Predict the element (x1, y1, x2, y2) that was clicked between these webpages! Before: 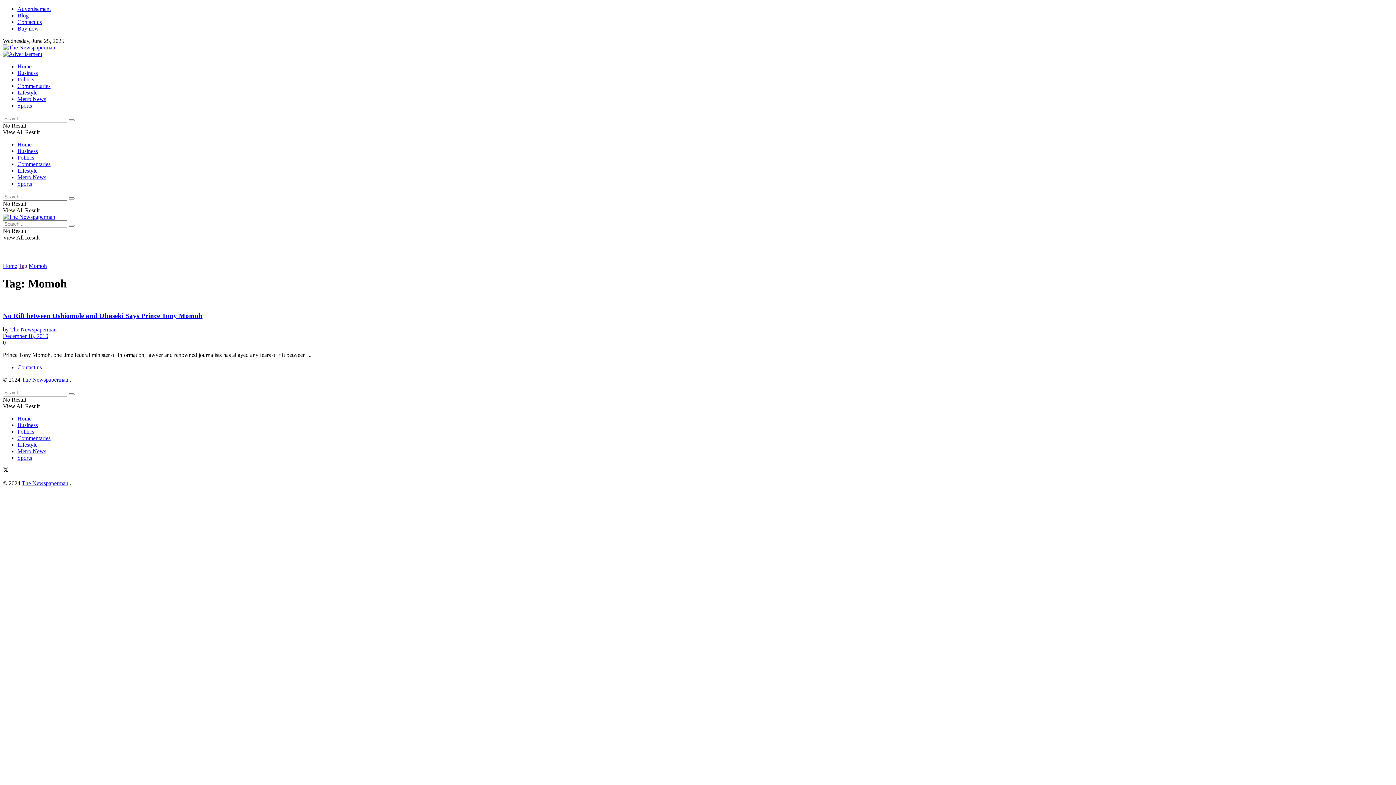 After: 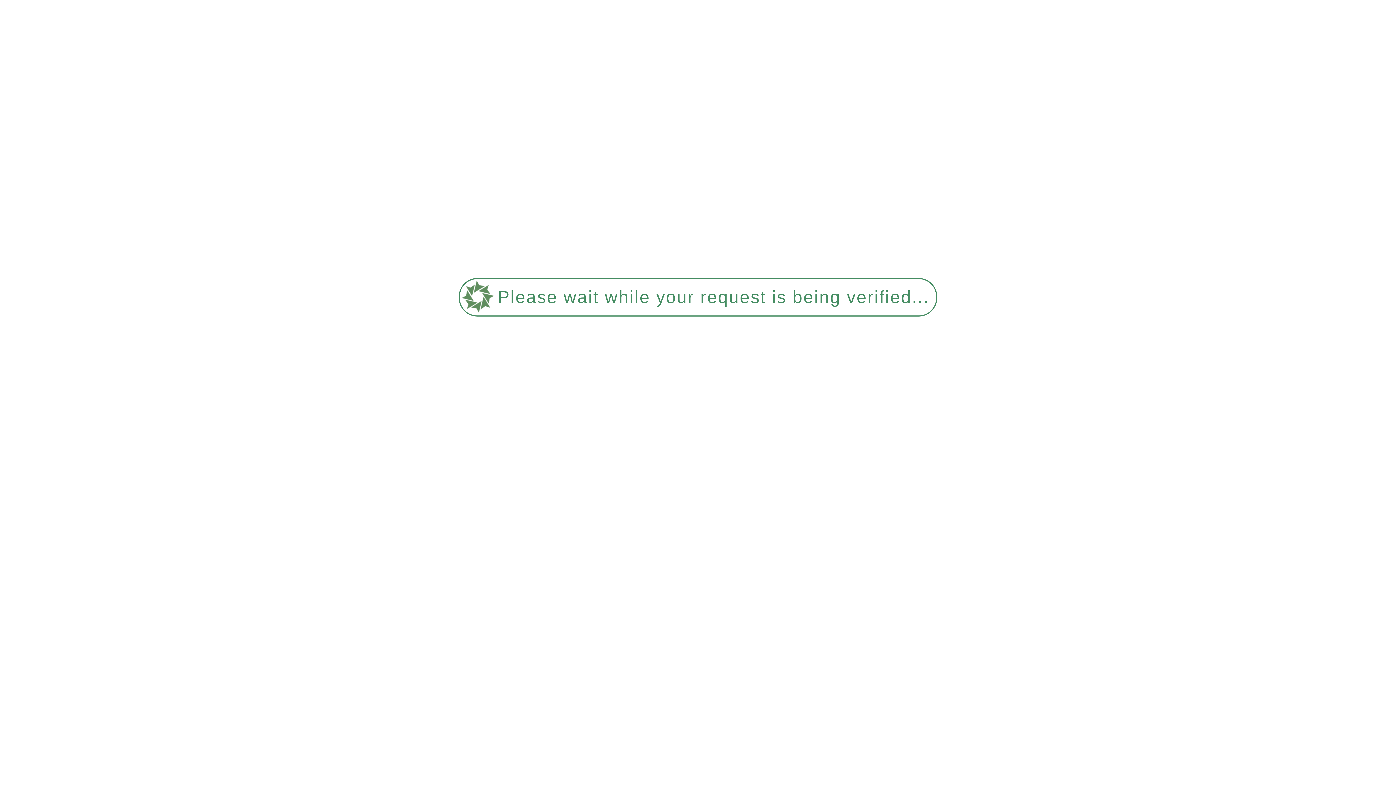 Action: label: Business bbox: (17, 69, 37, 76)